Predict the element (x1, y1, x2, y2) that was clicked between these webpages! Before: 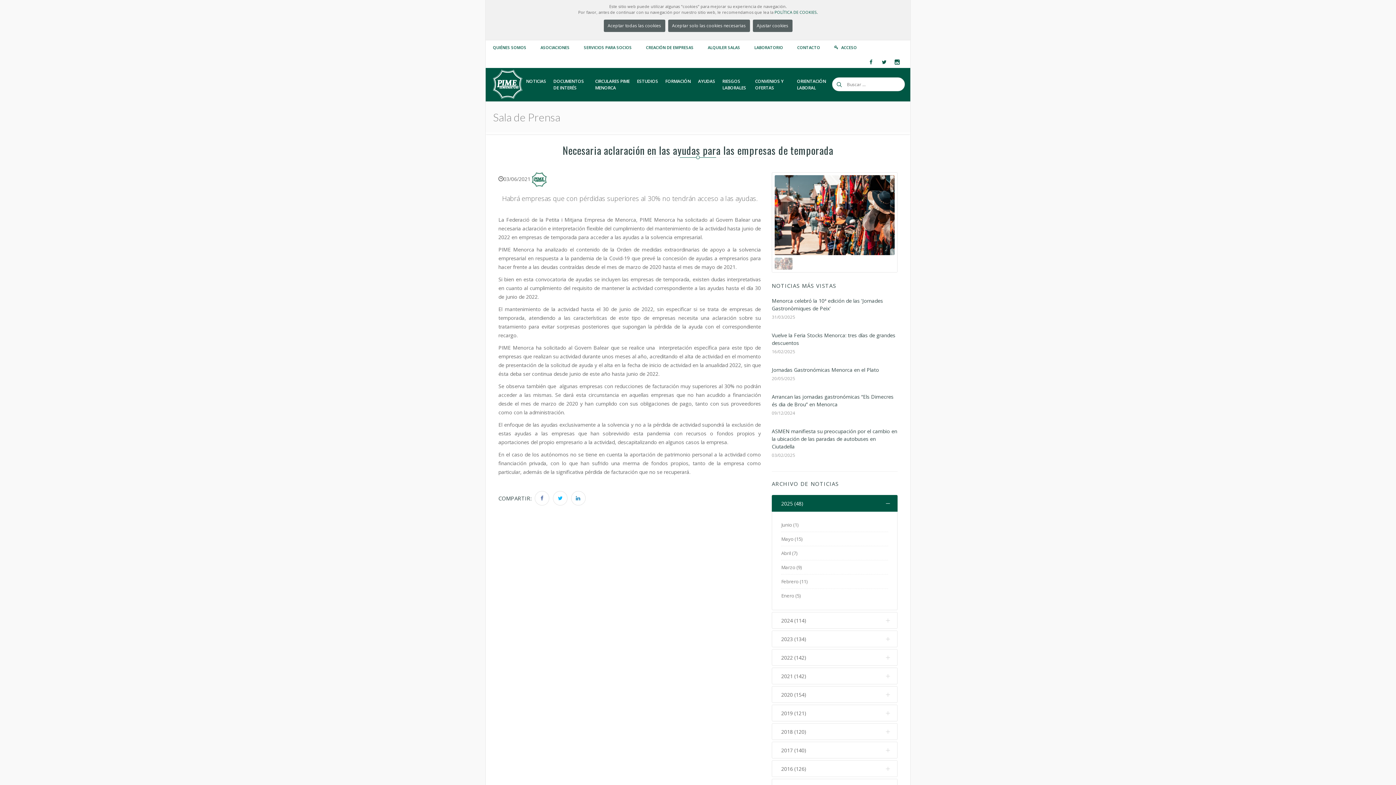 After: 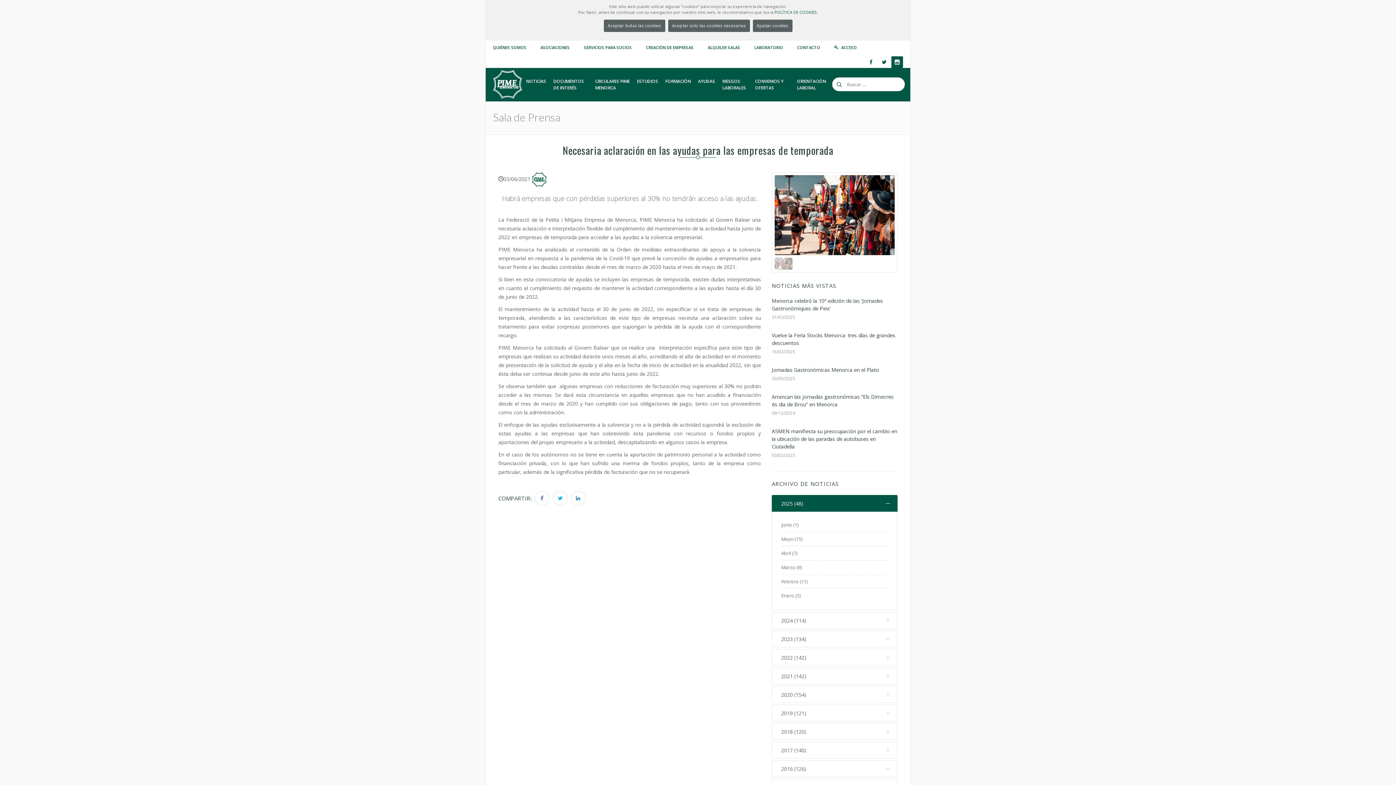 Action: bbox: (891, 56, 903, 68)